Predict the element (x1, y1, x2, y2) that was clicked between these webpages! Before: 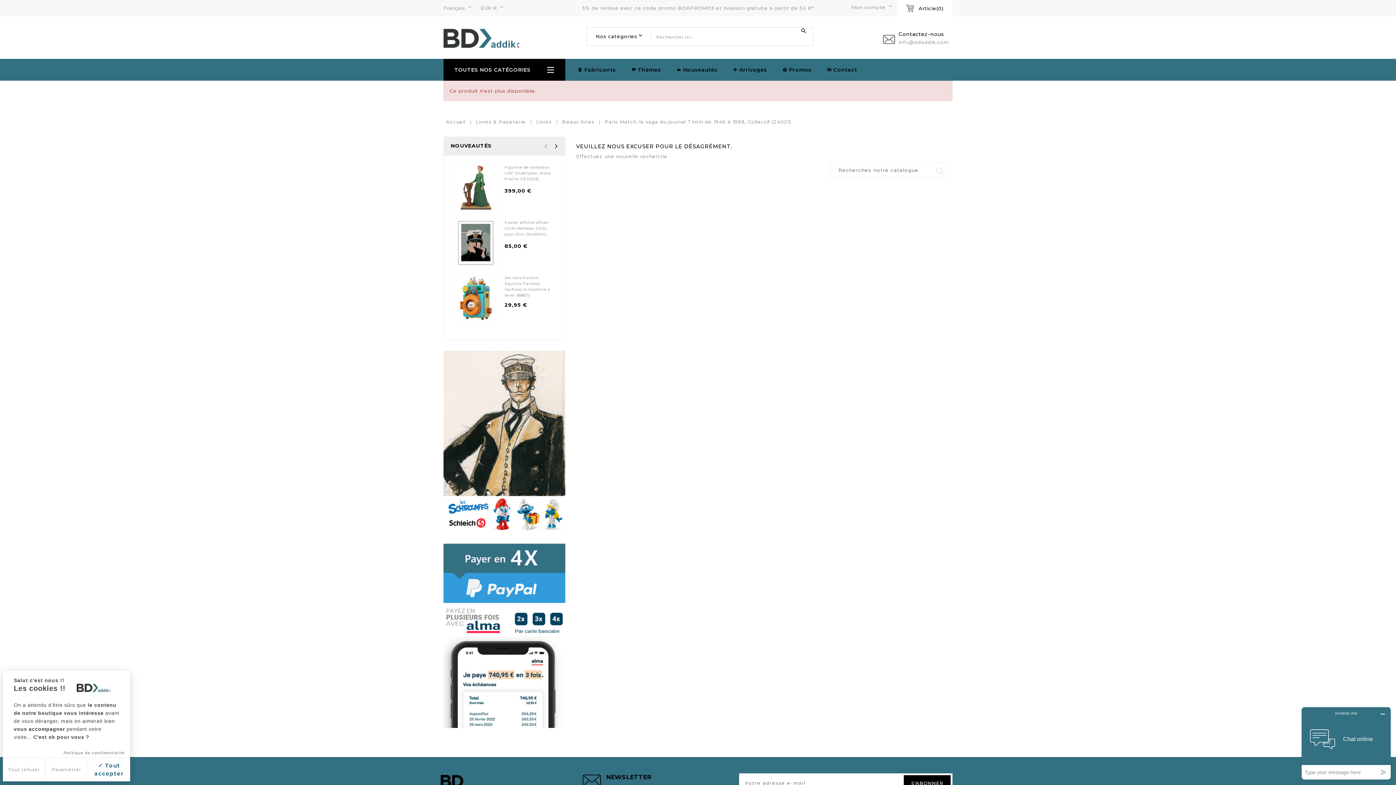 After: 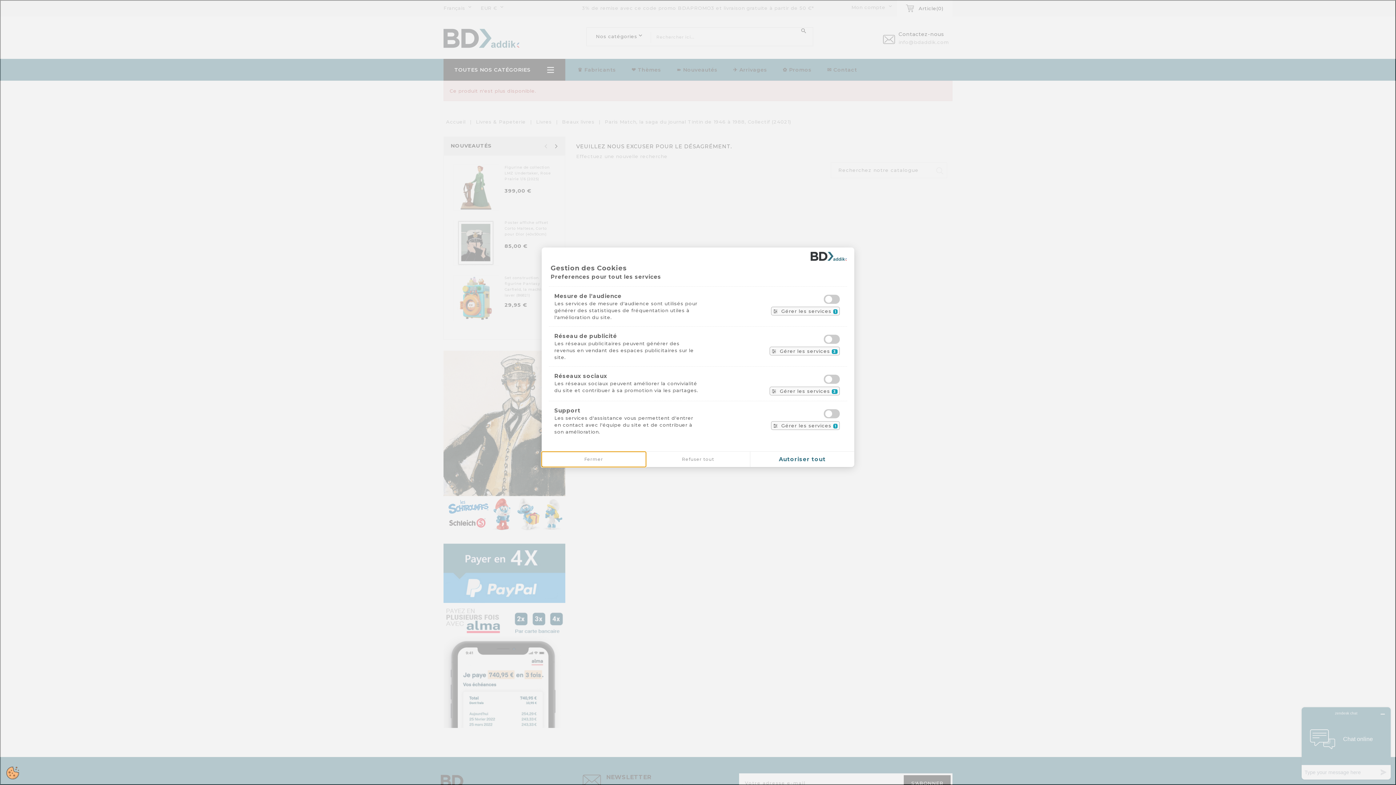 Action: bbox: (45, 758, 87, 781) label: Paramétrer